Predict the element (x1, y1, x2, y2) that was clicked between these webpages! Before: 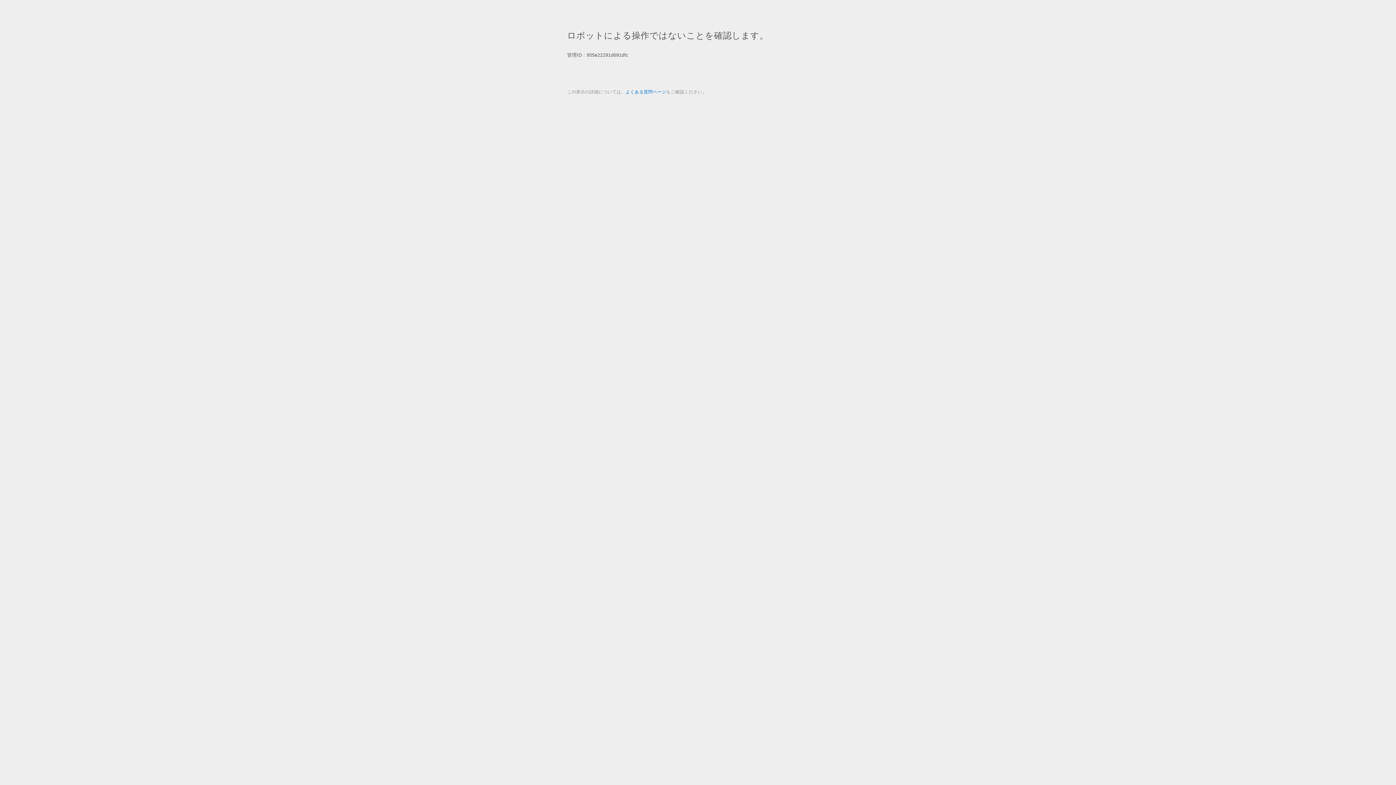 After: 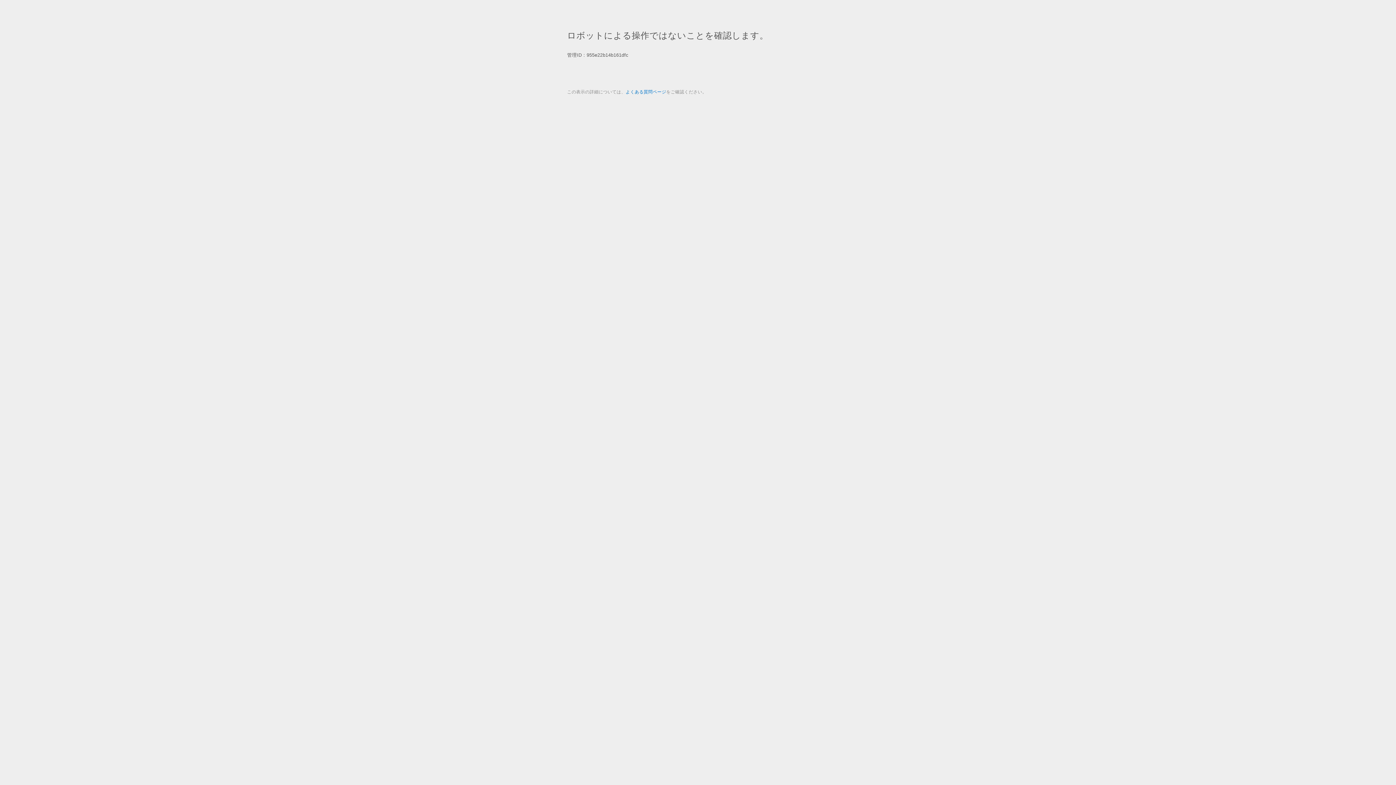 Action: bbox: (625, 89, 666, 94) label: よくある質問ページ